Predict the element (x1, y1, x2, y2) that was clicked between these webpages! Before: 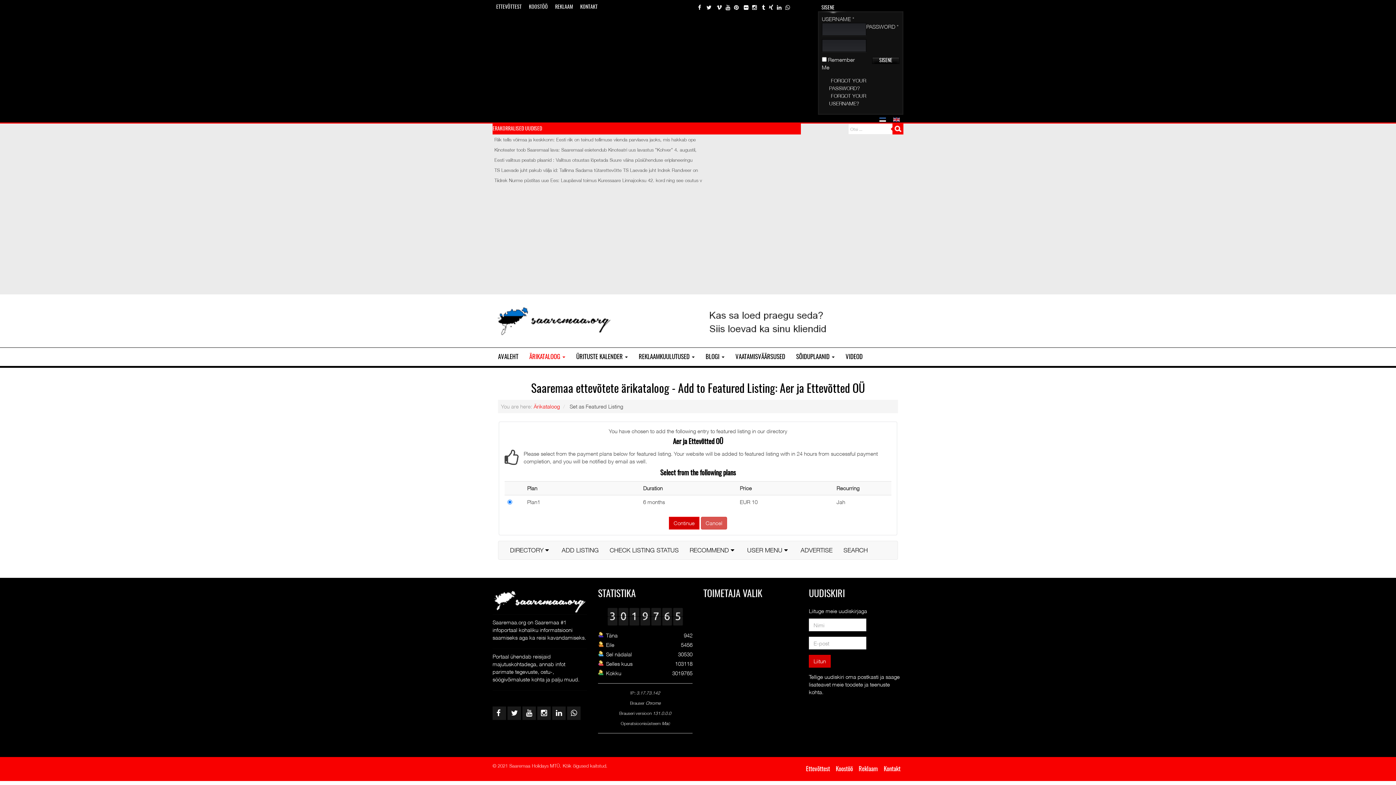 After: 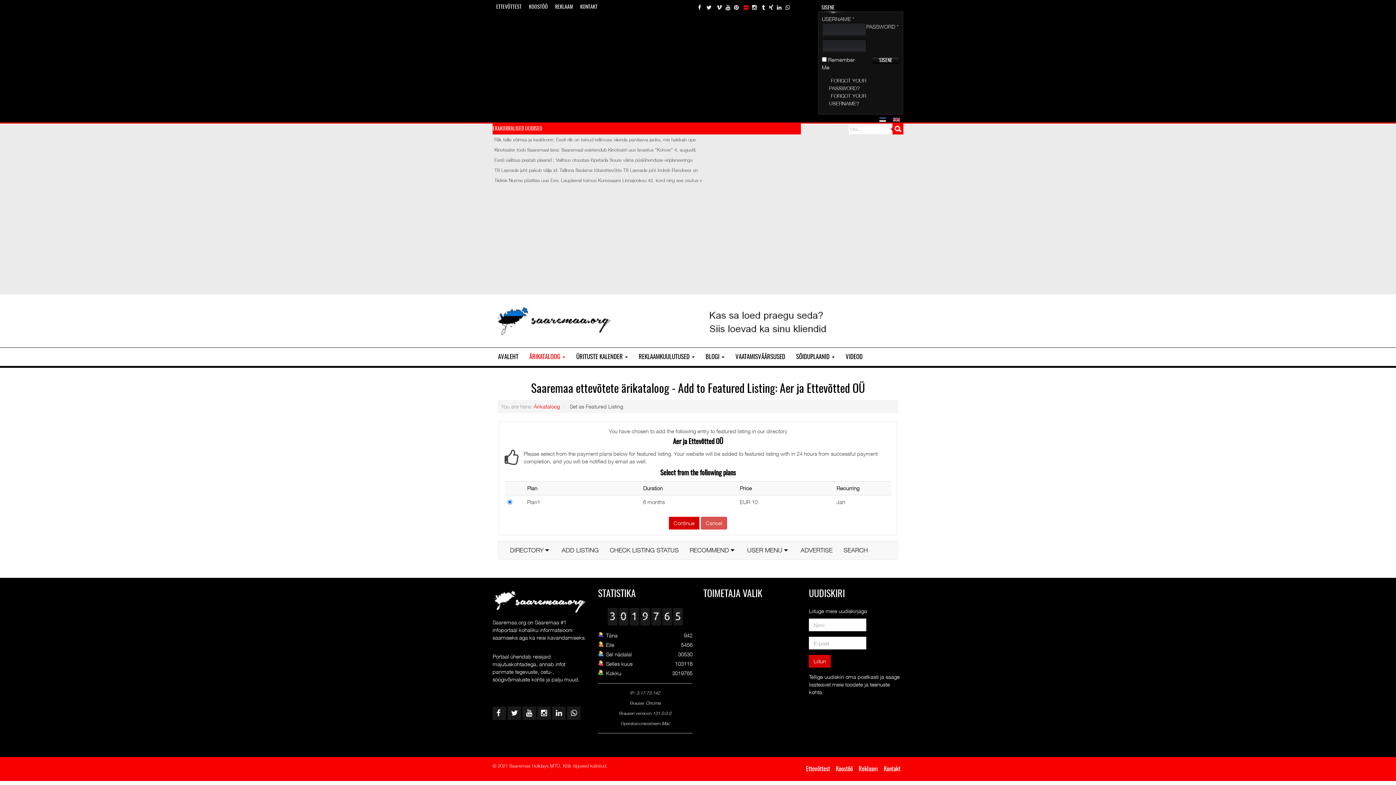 Action: bbox: (744, 4, 752, 10)